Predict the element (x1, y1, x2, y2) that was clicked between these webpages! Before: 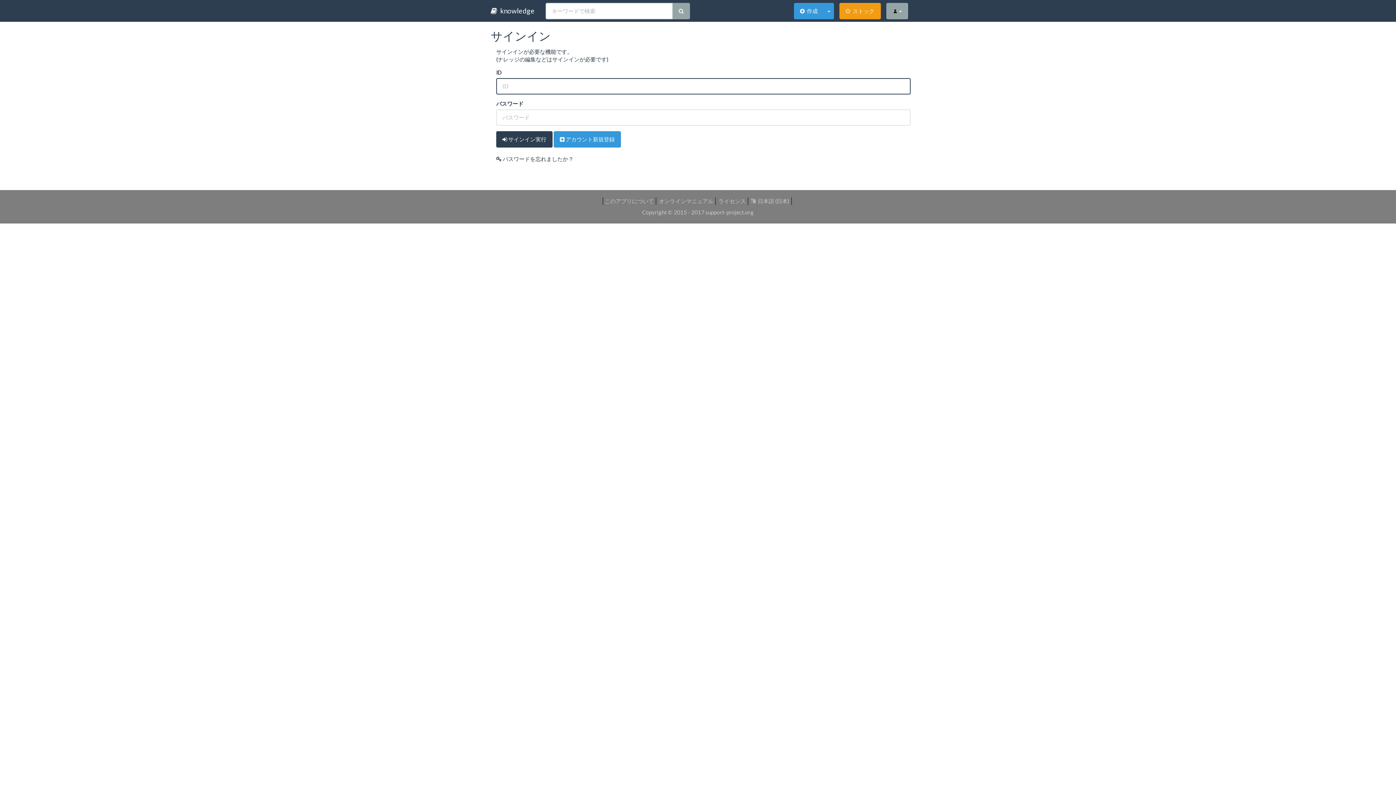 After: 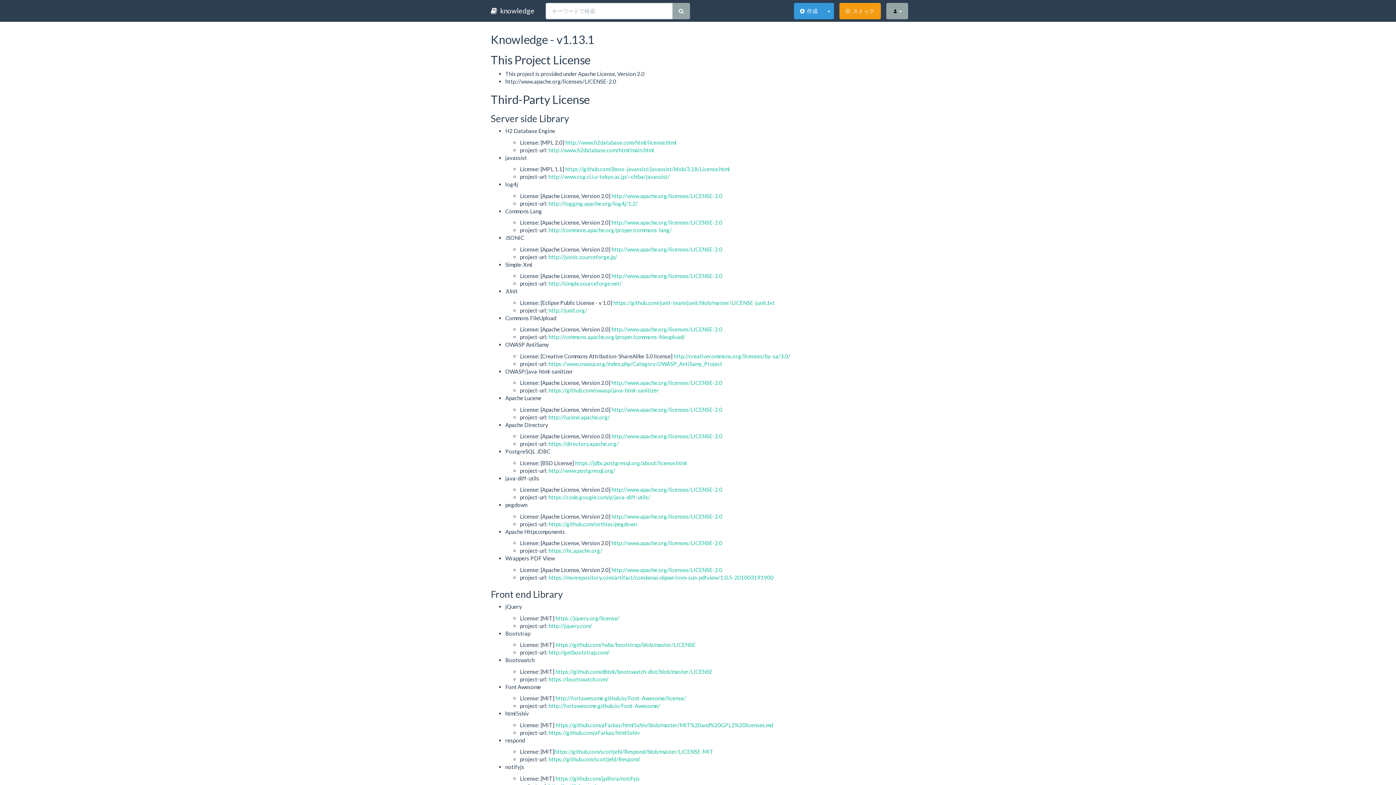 Action: bbox: (718, 197, 746, 204) label: ライセンス